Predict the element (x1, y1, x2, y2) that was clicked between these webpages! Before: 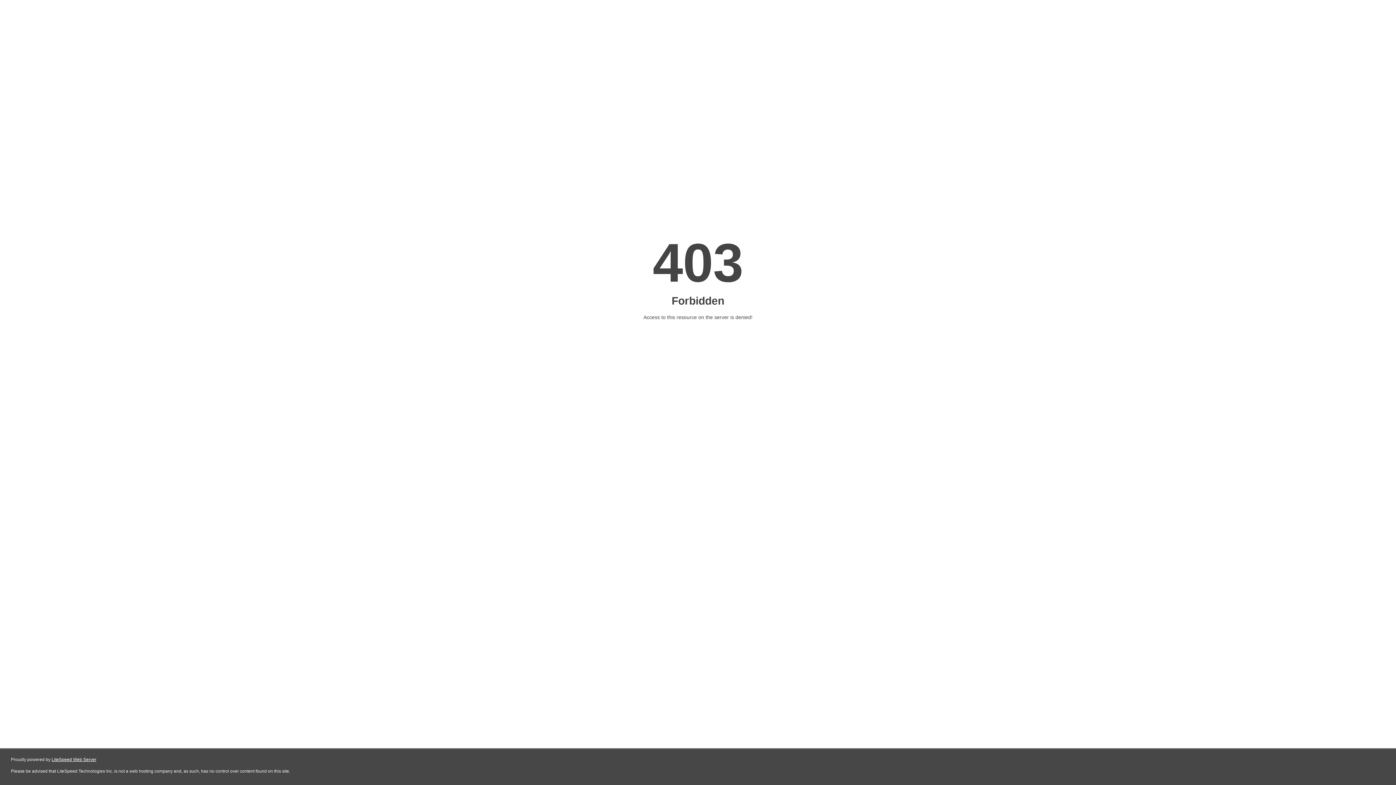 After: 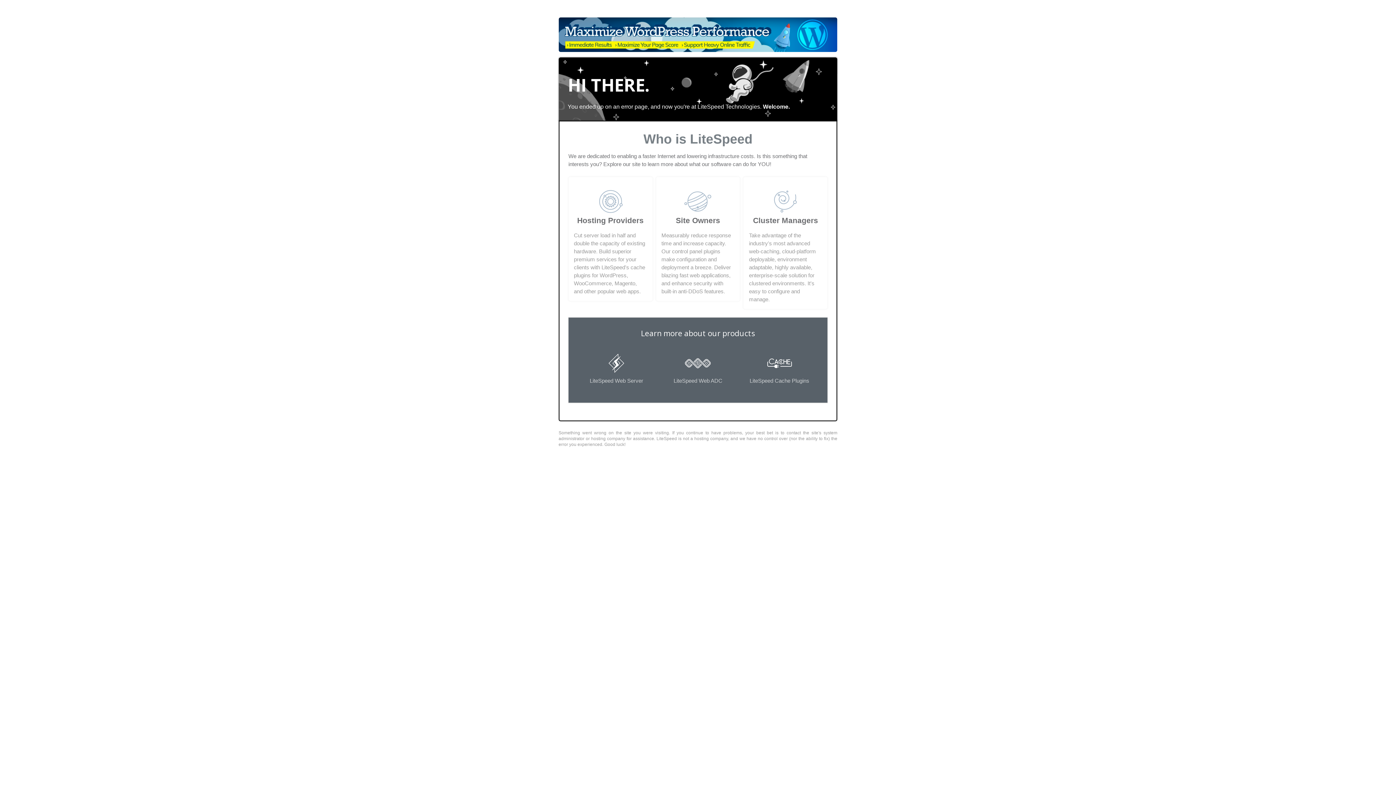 Action: label: LiteSpeed Web Server bbox: (51, 757, 96, 762)